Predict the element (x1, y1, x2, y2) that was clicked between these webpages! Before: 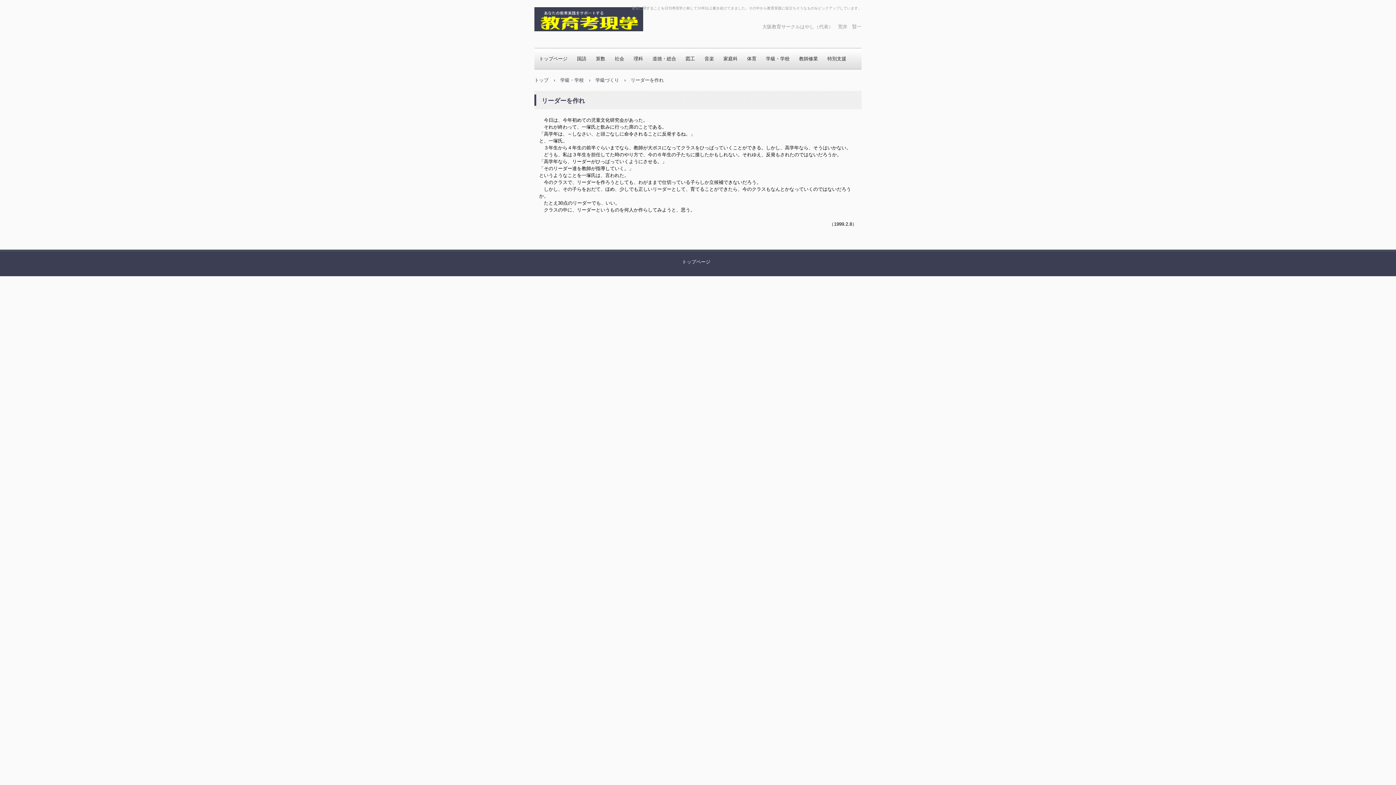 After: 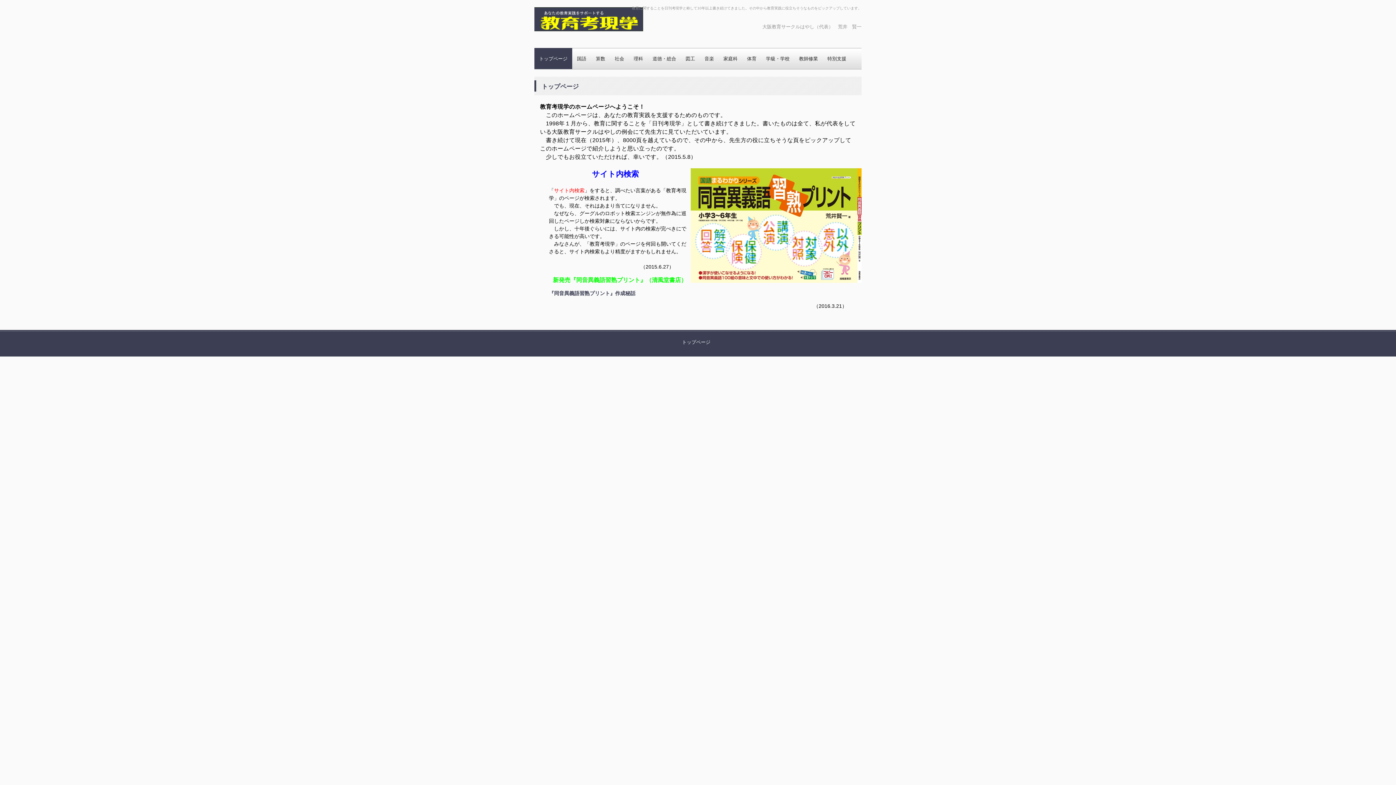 Action: label: トップ bbox: (534, 77, 548, 82)